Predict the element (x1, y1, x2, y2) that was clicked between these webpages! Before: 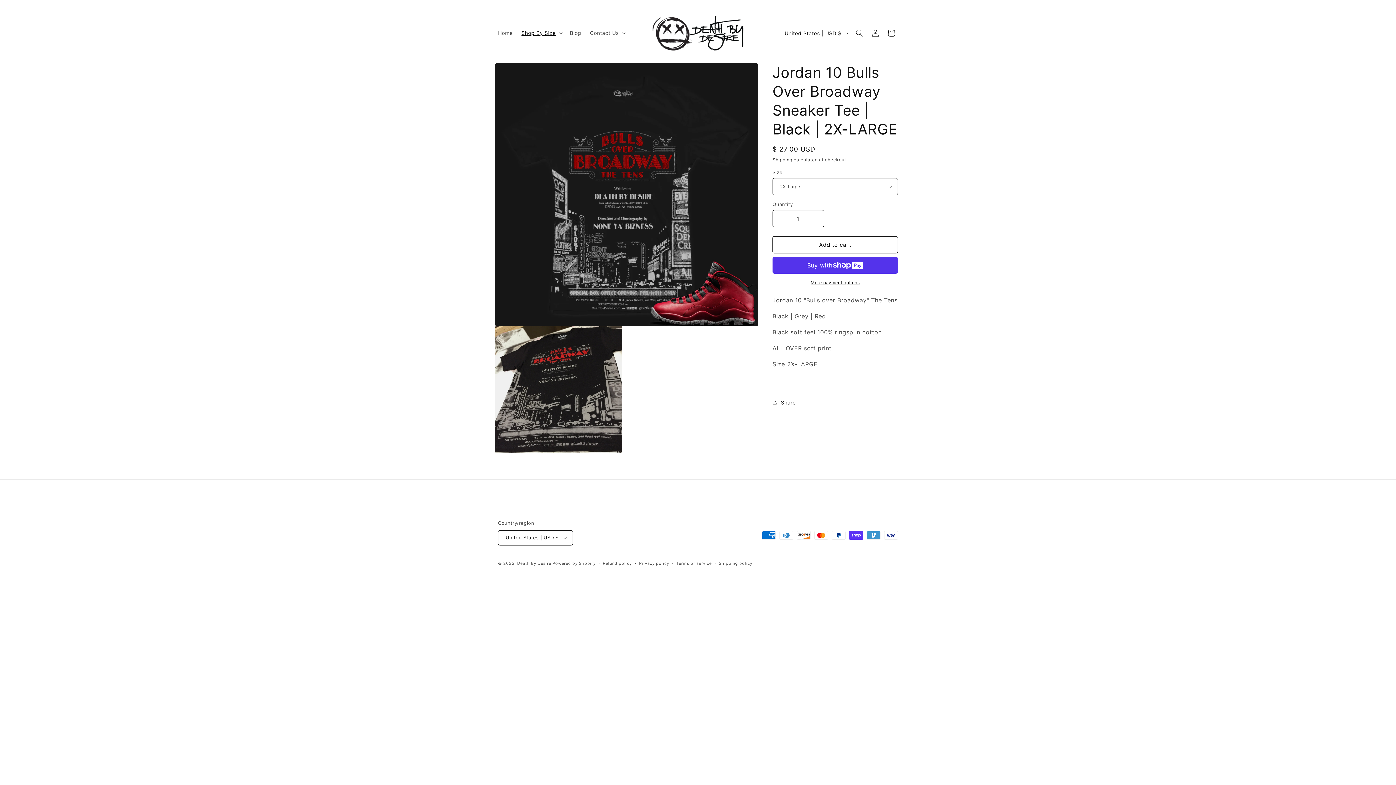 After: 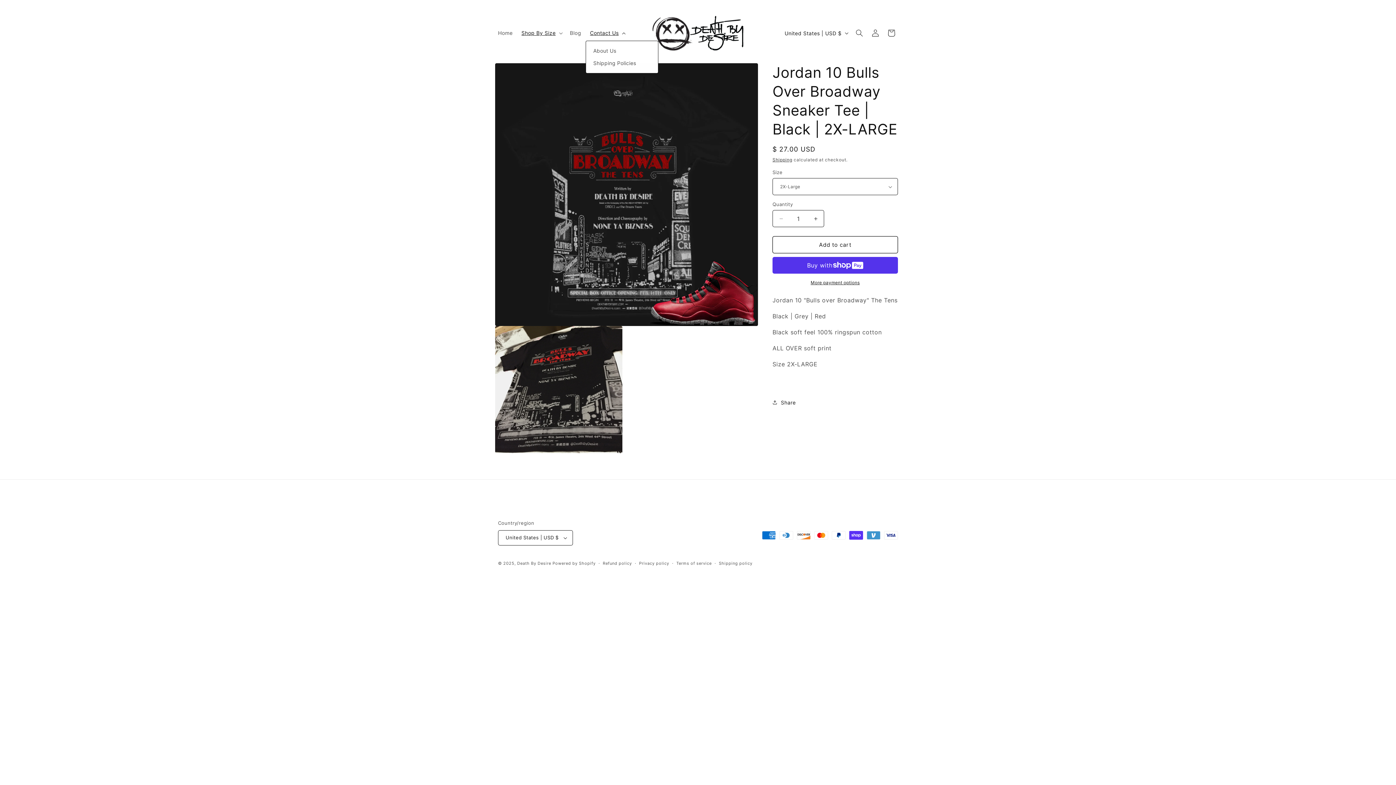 Action: label: Contact Us bbox: (585, 25, 628, 40)